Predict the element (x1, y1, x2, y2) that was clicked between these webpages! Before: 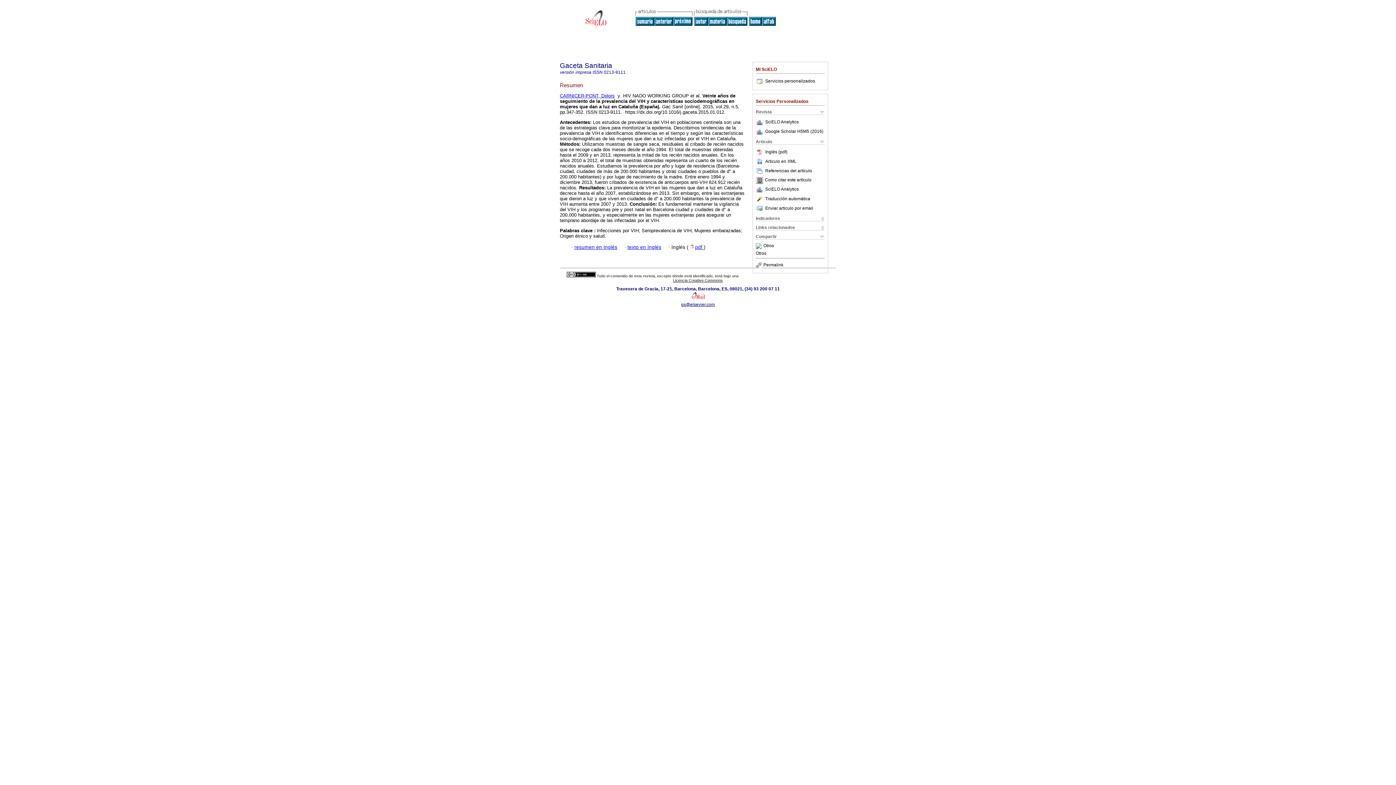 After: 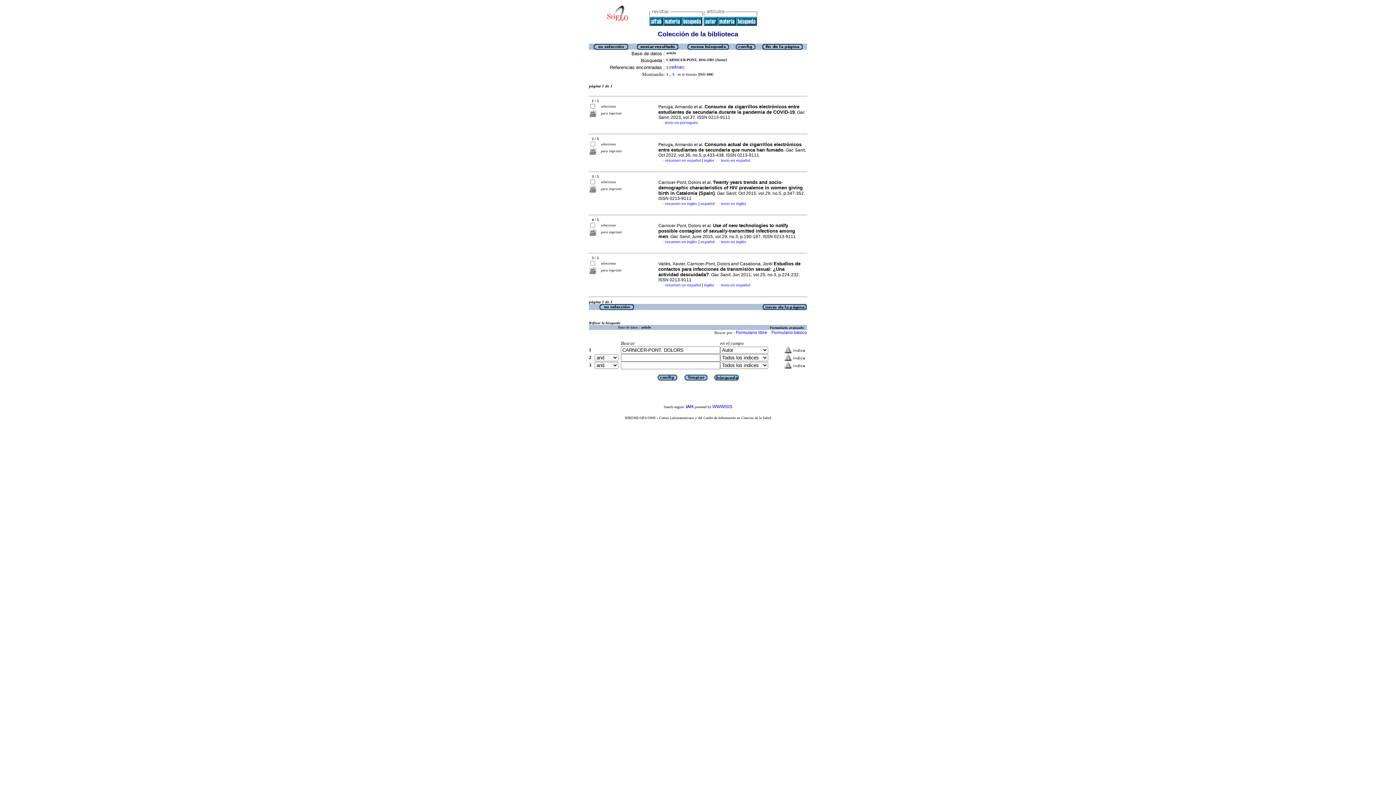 Action: bbox: (560, 93, 614, 98) label: CARNICER-PONT, Dolors